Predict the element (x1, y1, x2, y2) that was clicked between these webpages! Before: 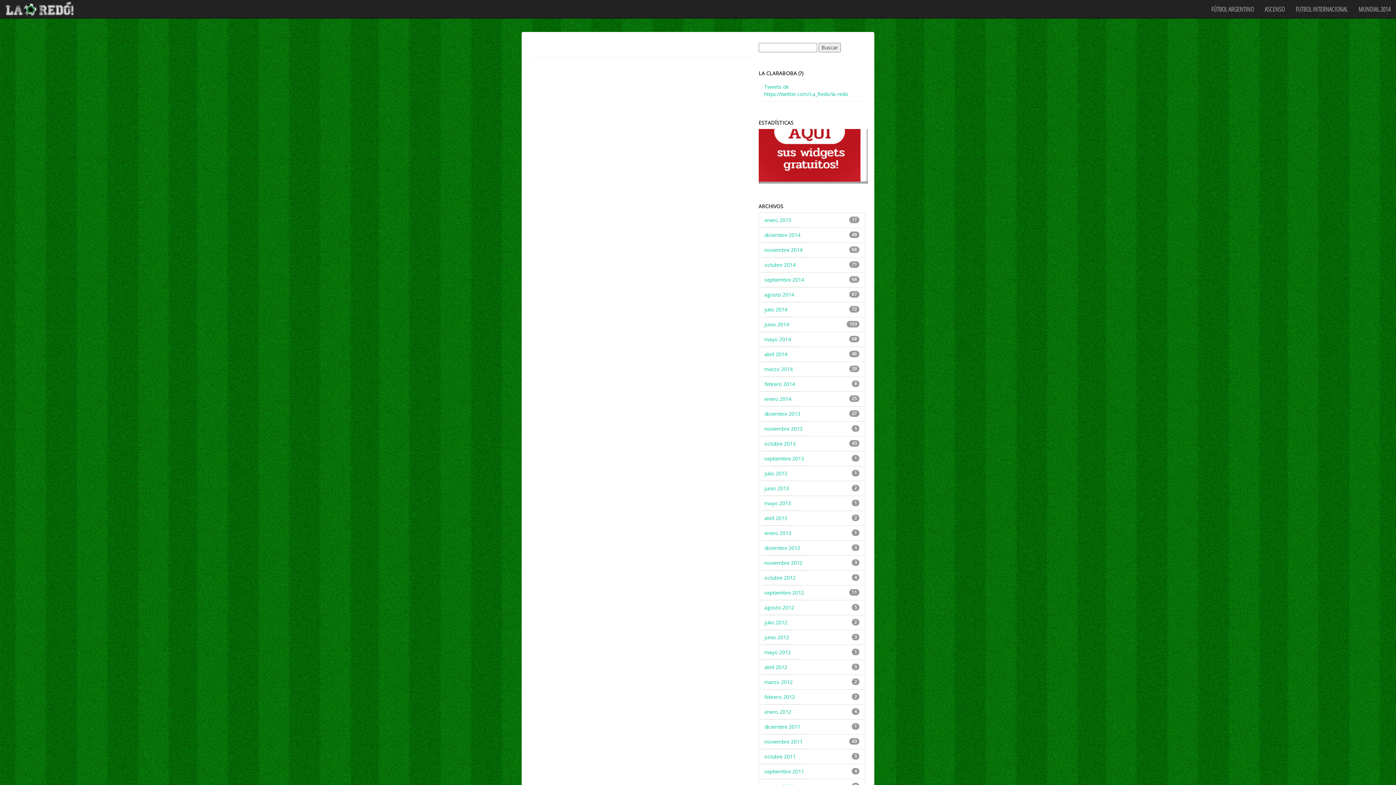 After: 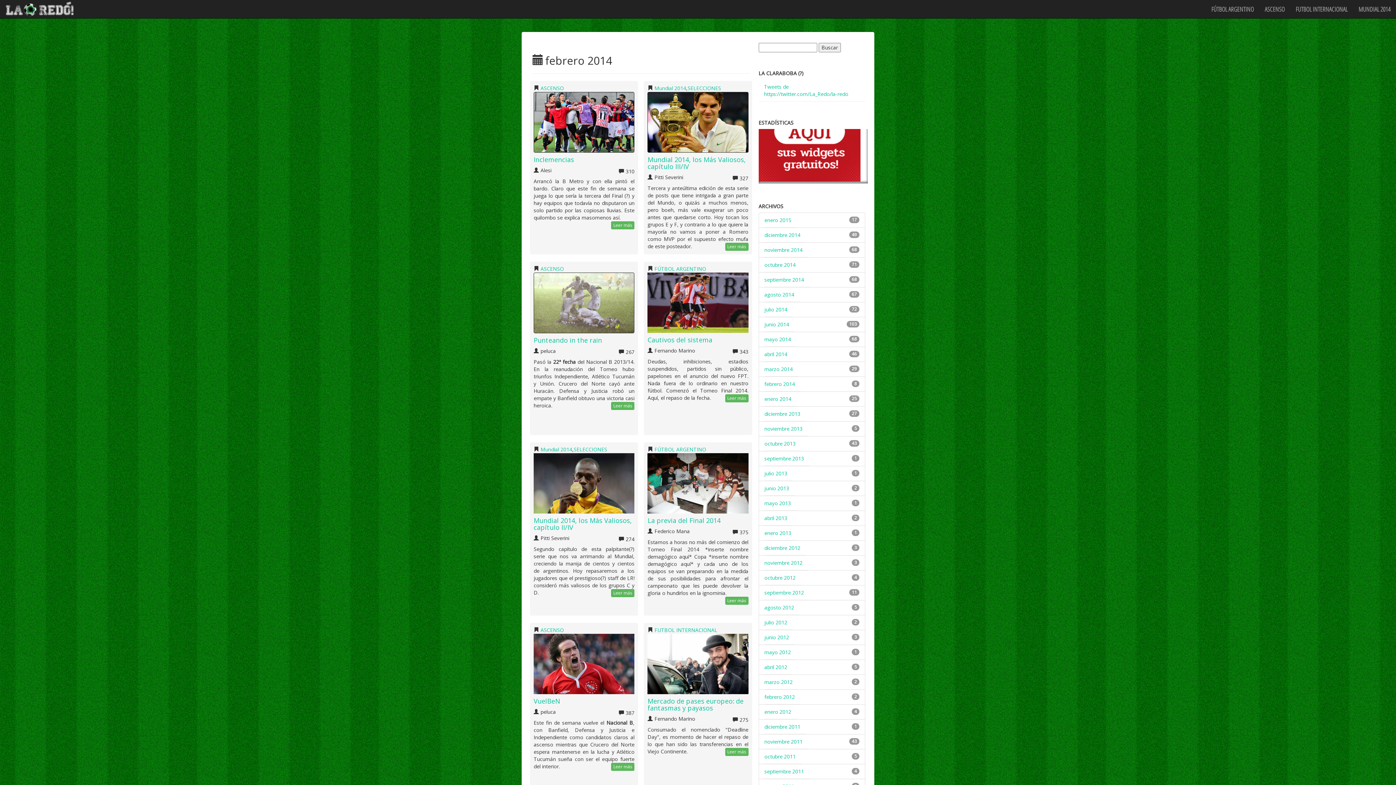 Action: label: febrero 2014 bbox: (764, 377, 800, 391)